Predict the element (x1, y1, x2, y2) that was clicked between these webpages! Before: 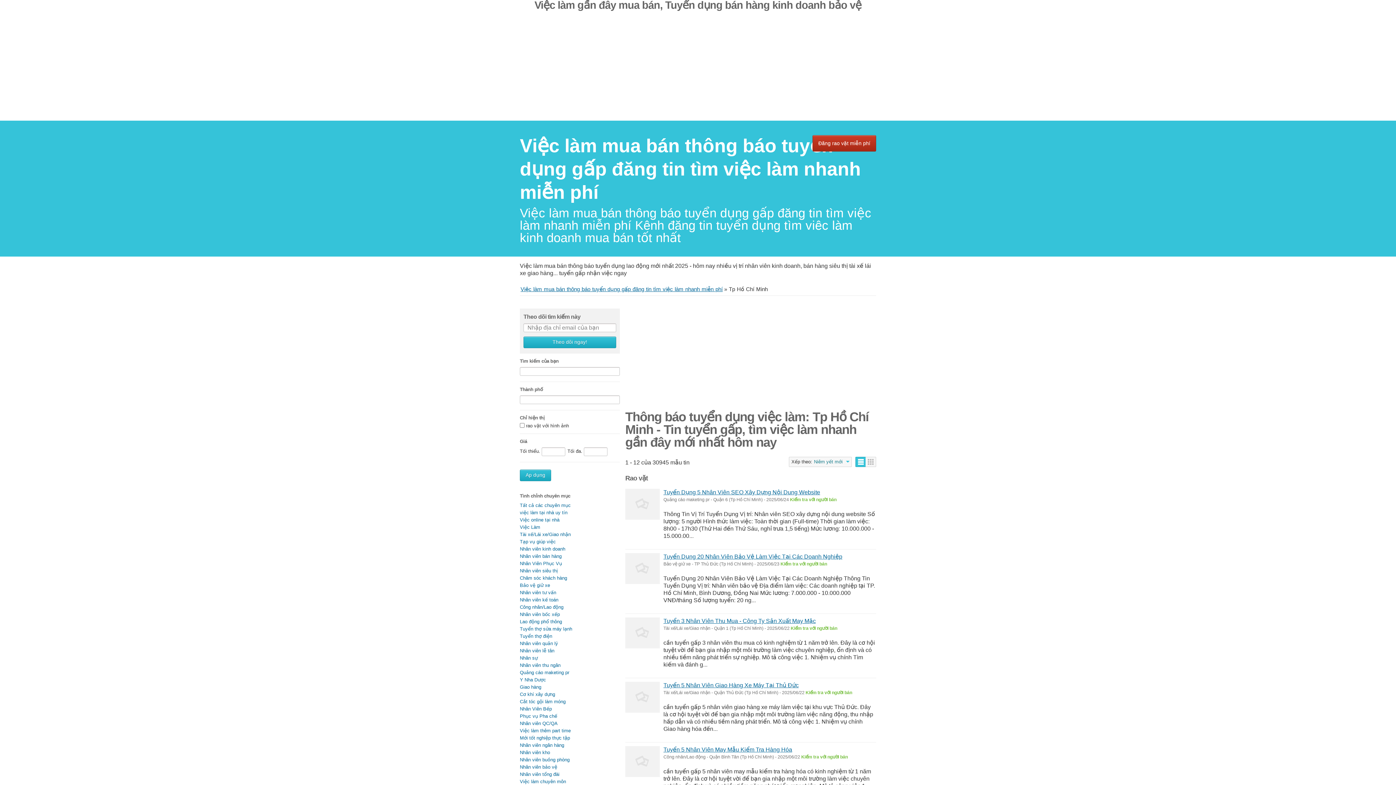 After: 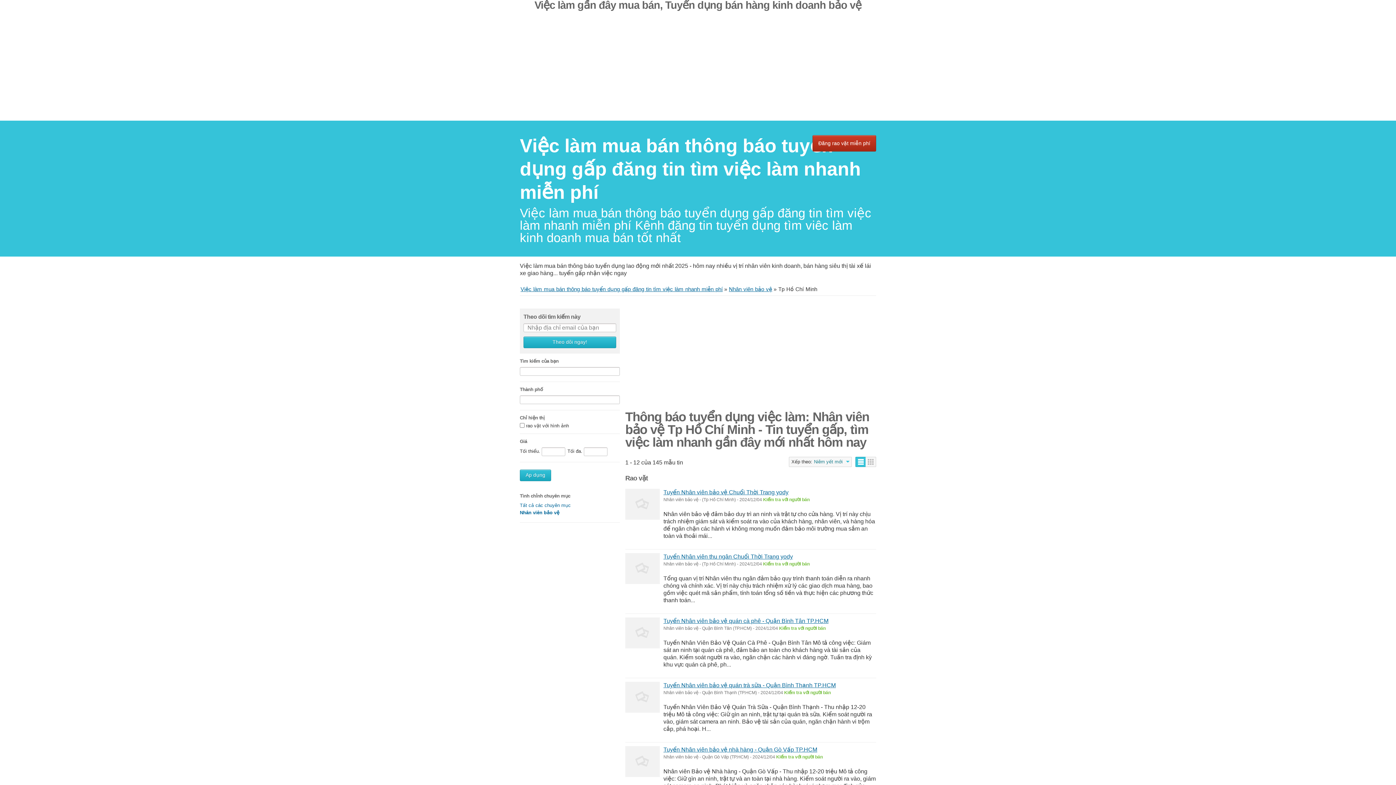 Action: label: Nhân viên bảo vệ bbox: (520, 764, 557, 770)